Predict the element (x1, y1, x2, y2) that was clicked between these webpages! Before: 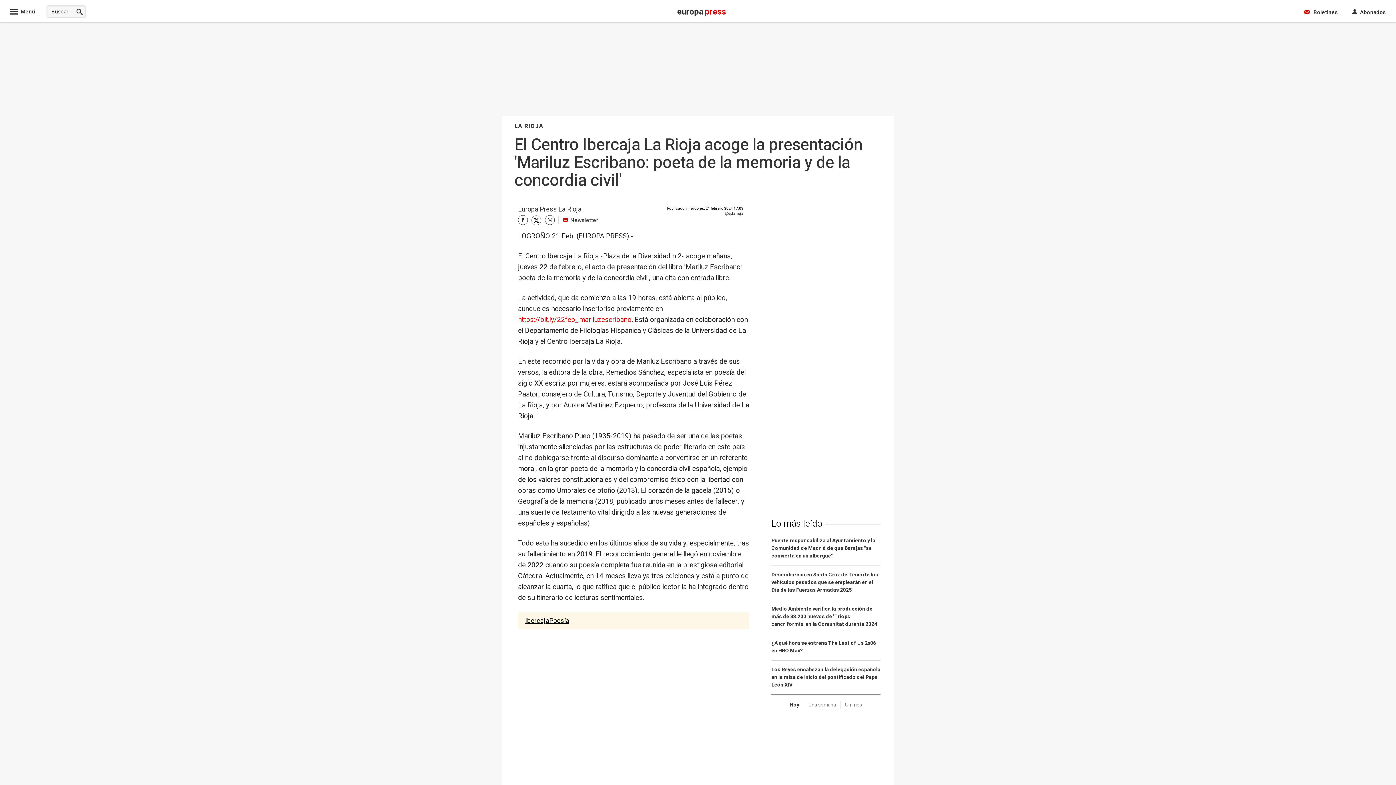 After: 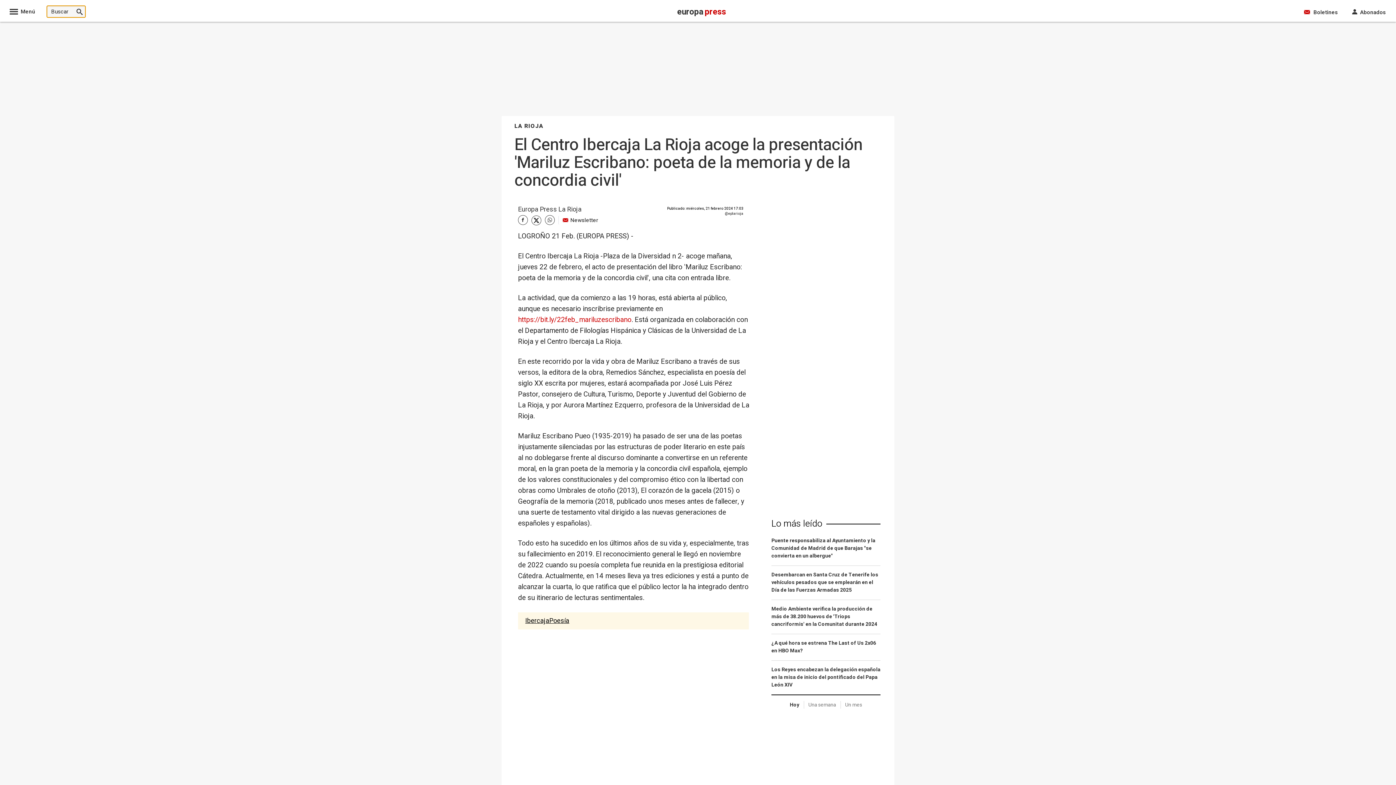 Action: bbox: (73, 5, 85, 17)